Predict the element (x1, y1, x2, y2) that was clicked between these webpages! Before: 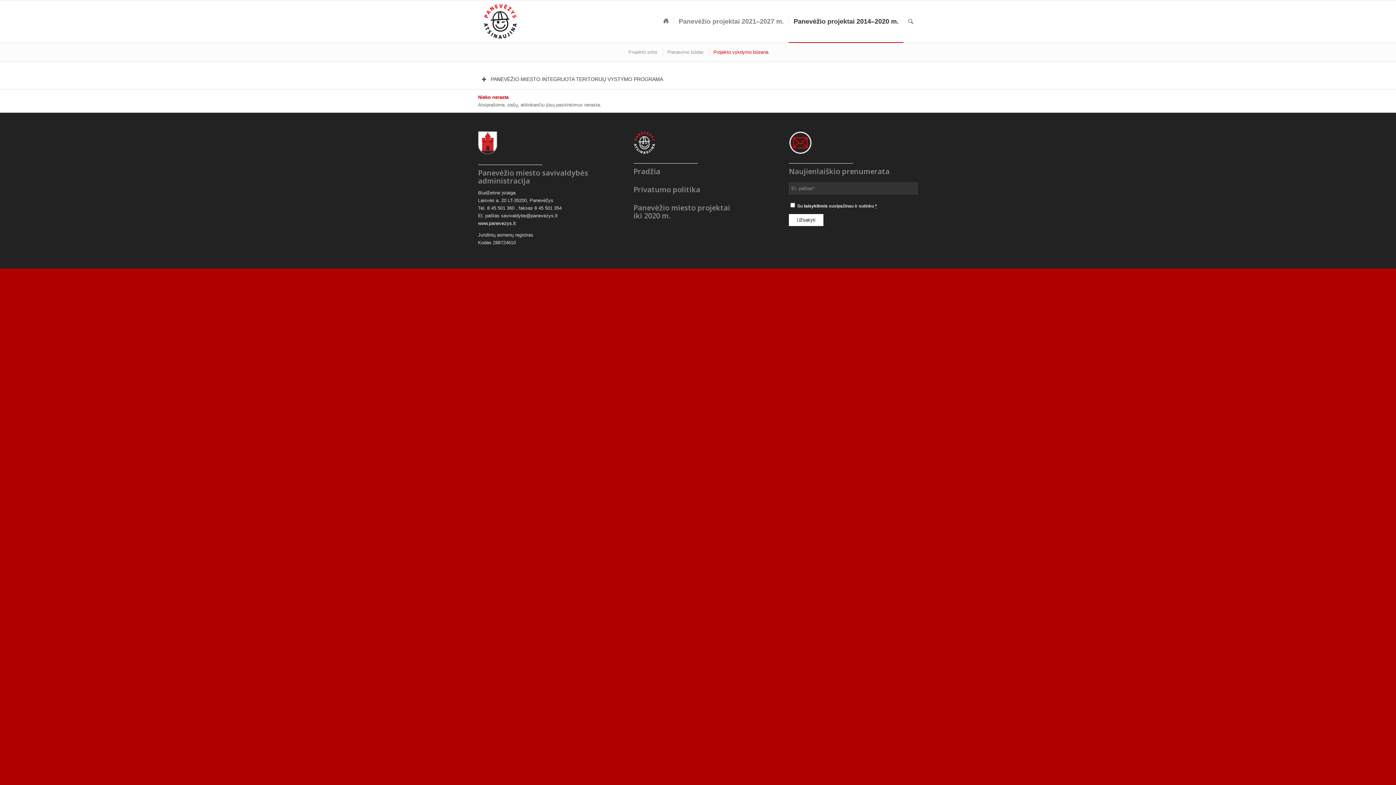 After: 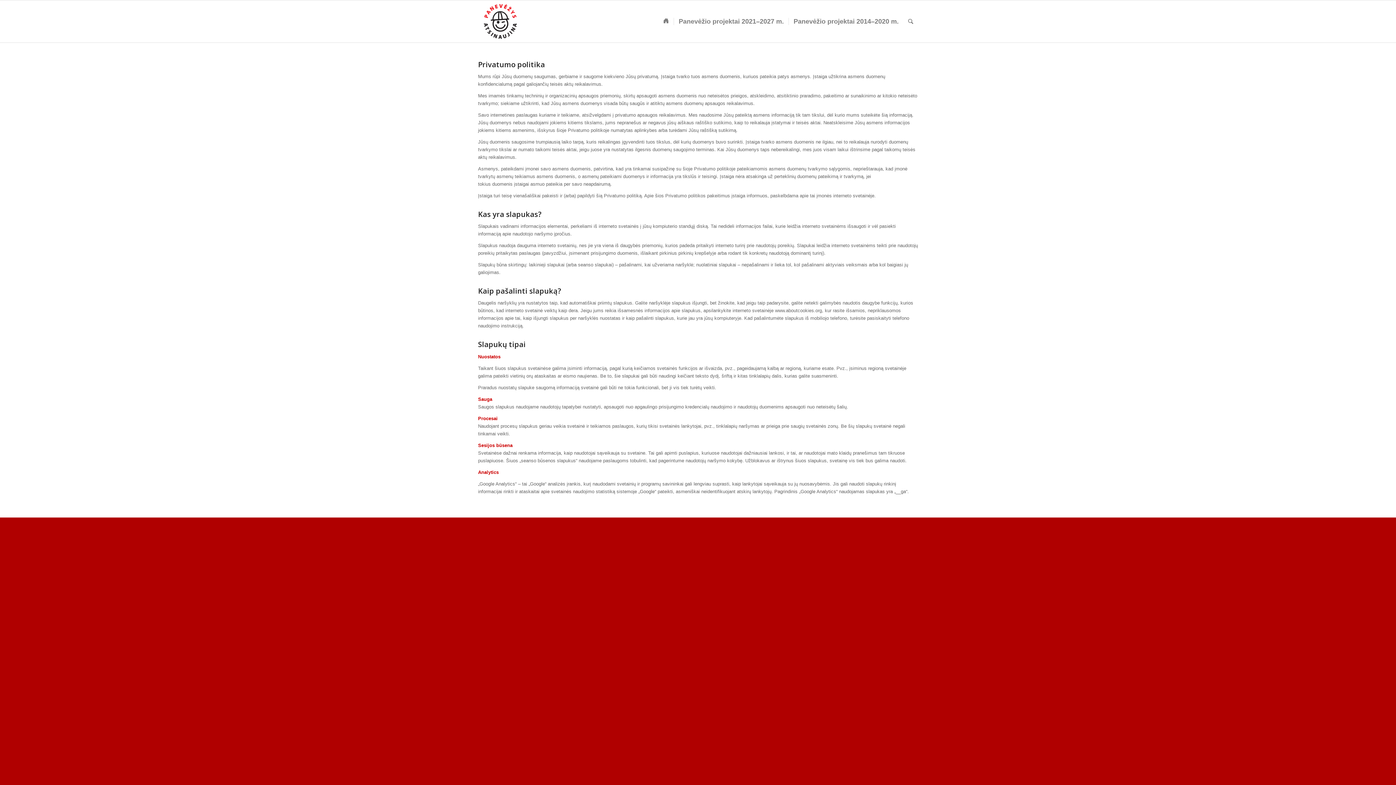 Action: label: Privatumo politika bbox: (633, 184, 700, 194)